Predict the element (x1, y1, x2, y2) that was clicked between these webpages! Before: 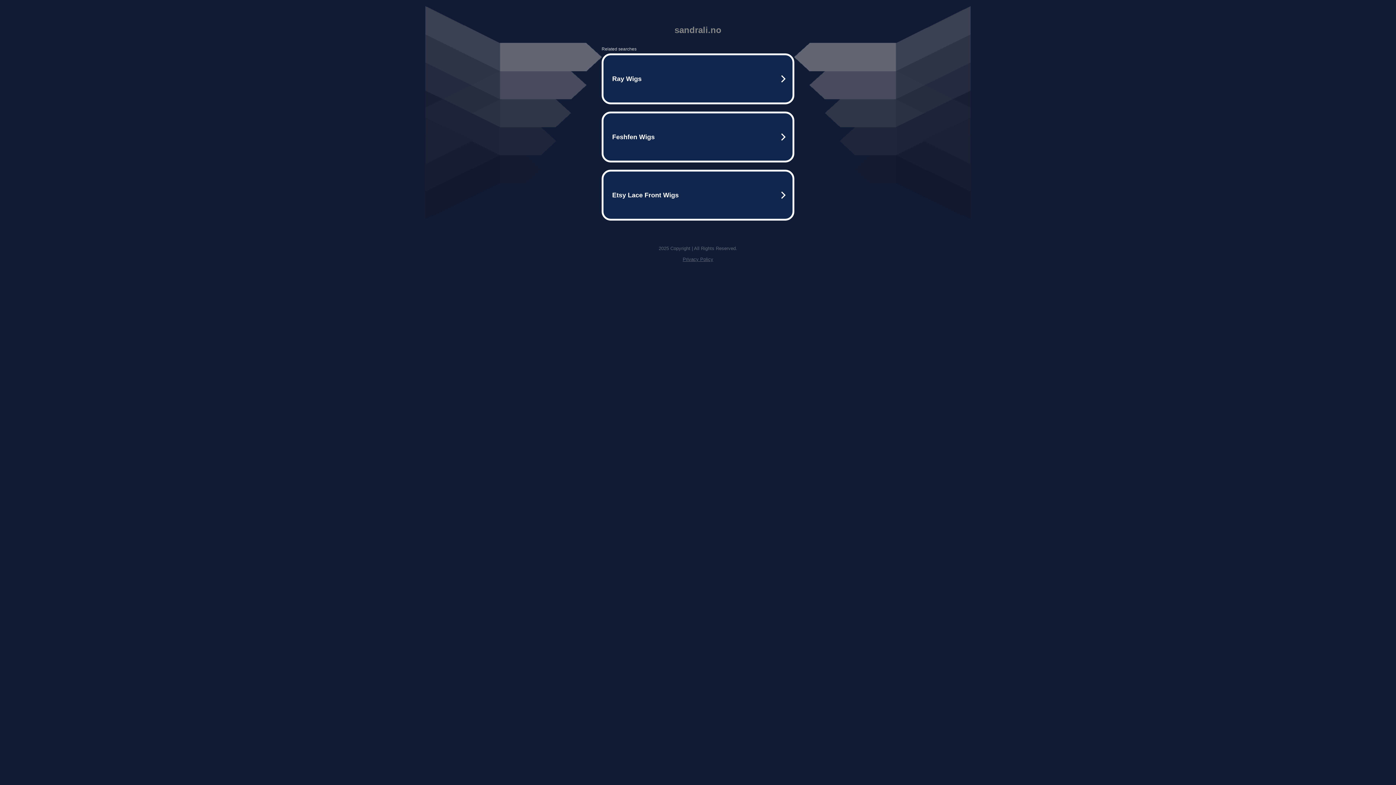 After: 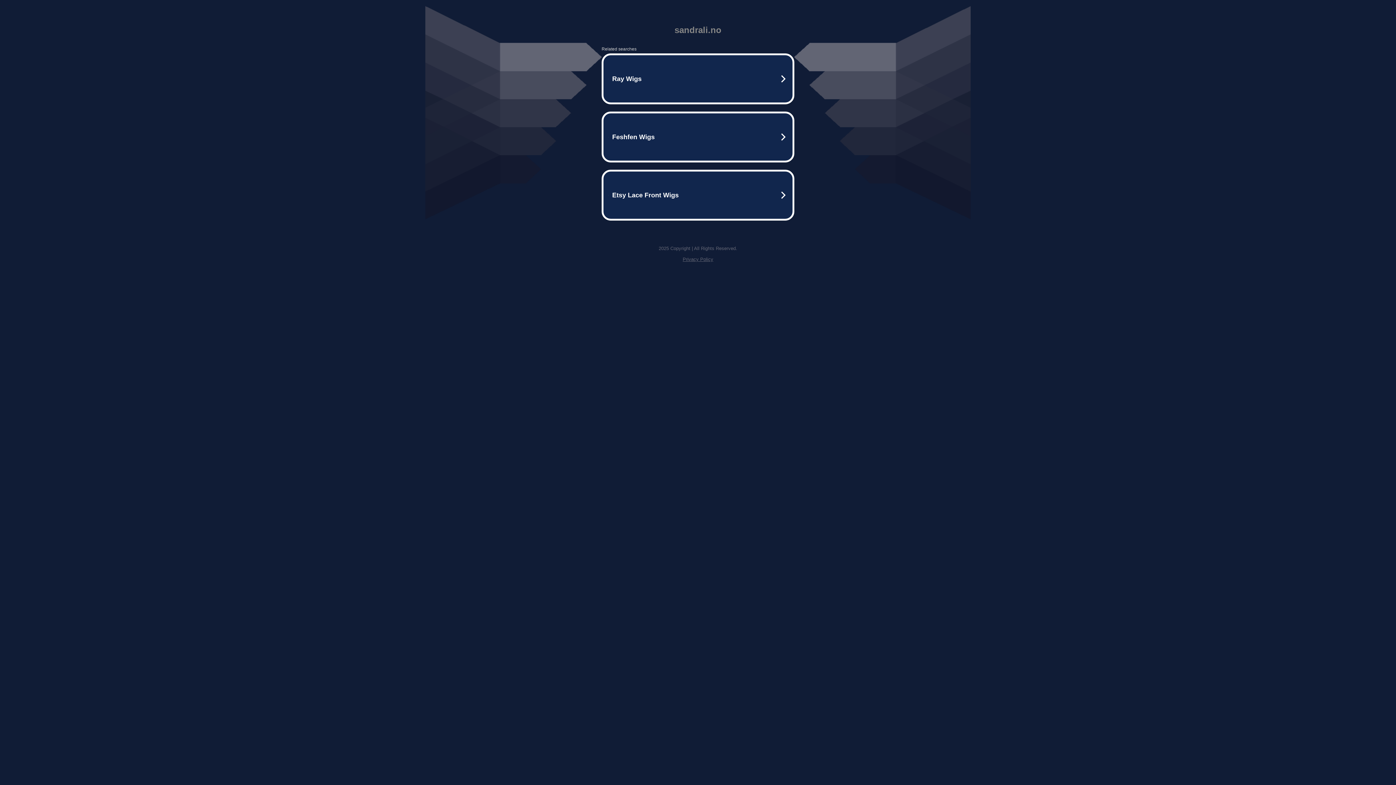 Action: label: Privacy Policy bbox: (682, 256, 713, 262)